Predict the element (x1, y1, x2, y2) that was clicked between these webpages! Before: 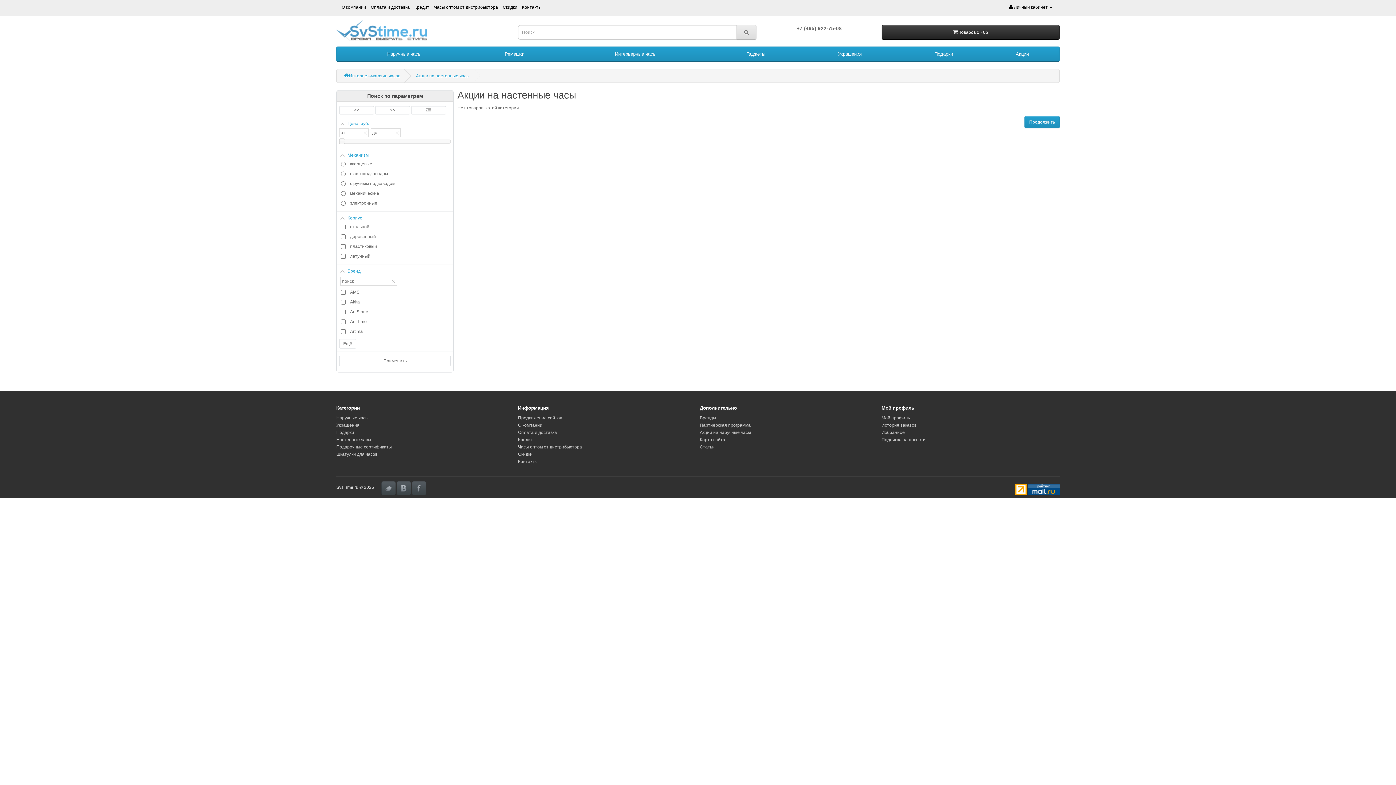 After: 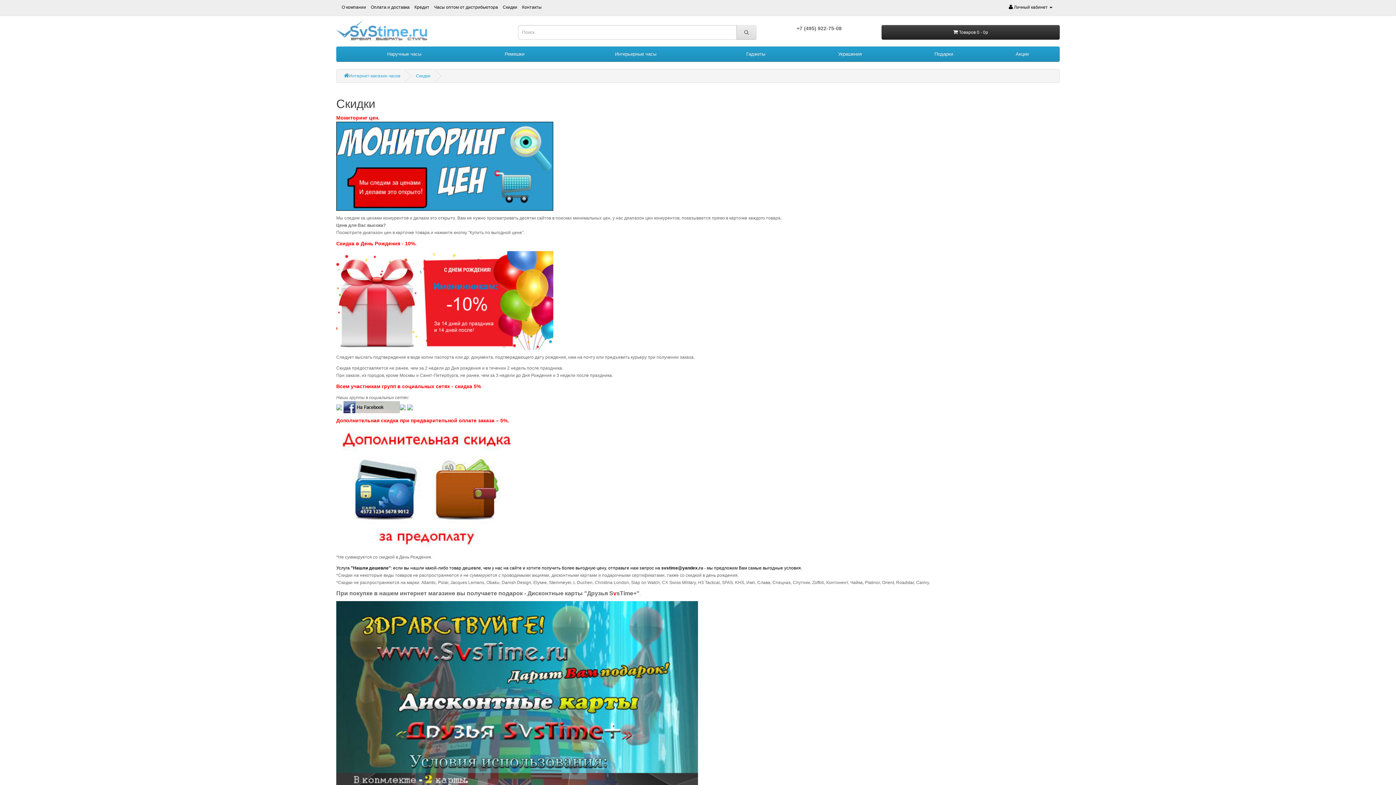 Action: bbox: (502, 4, 517, 9) label: Скидки